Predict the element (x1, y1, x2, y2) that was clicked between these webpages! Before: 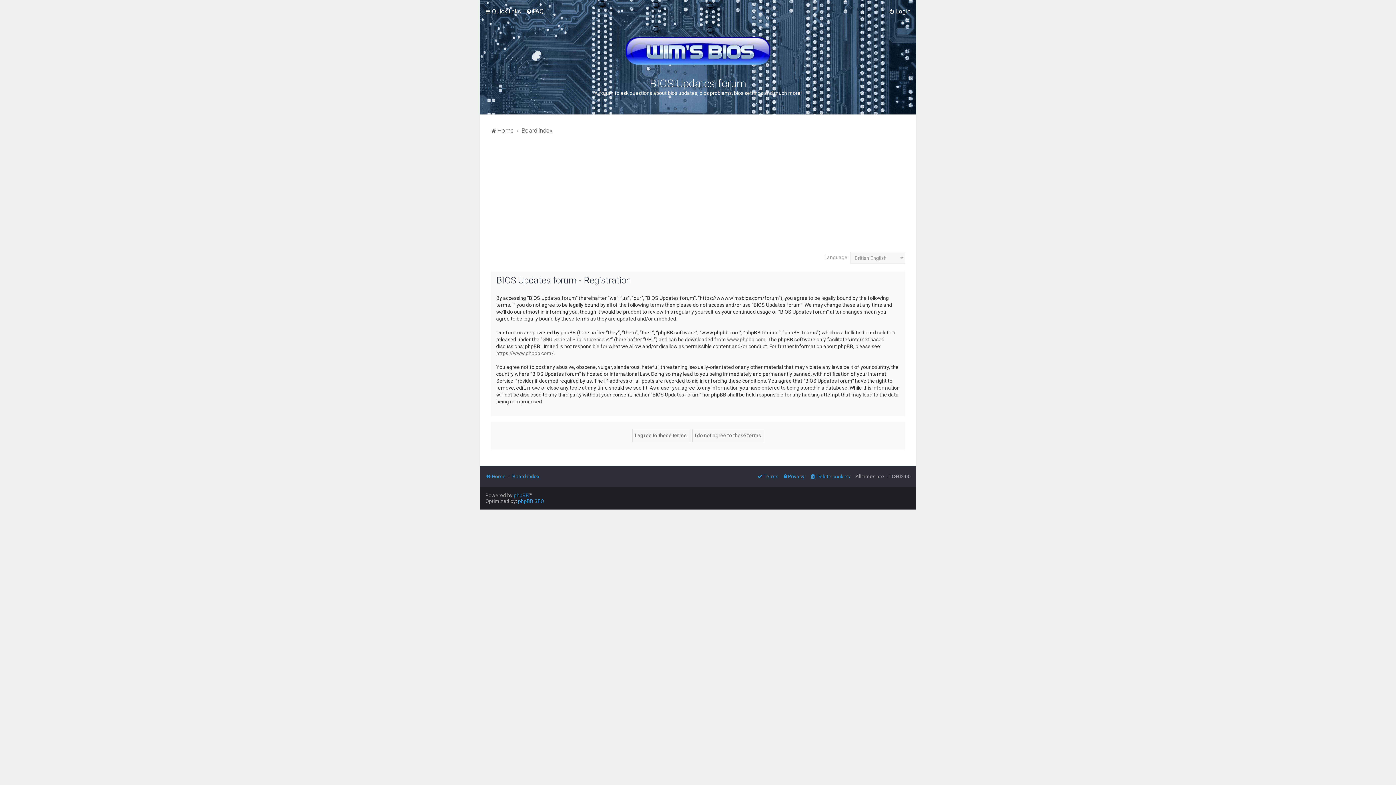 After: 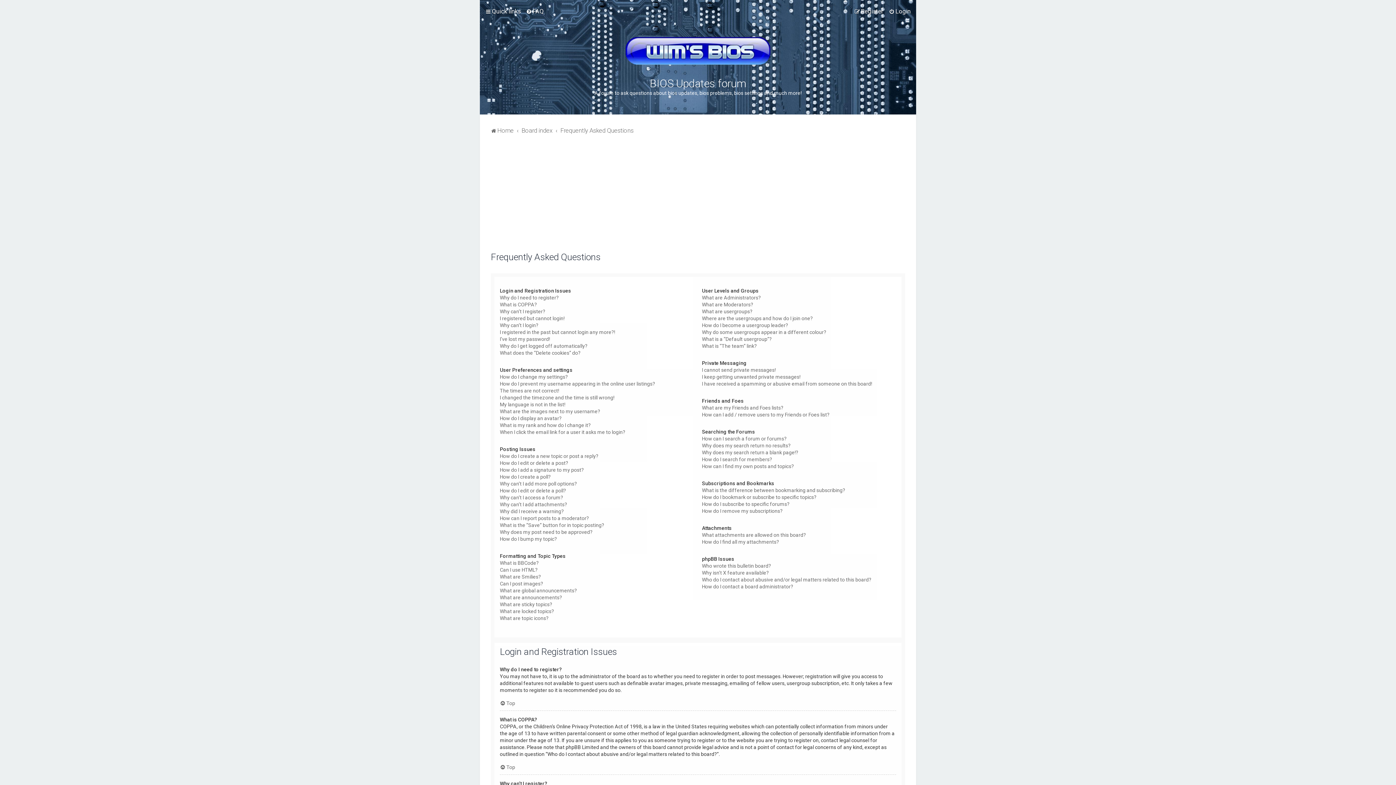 Action: bbox: (526, 6, 544, 16) label: FAQ